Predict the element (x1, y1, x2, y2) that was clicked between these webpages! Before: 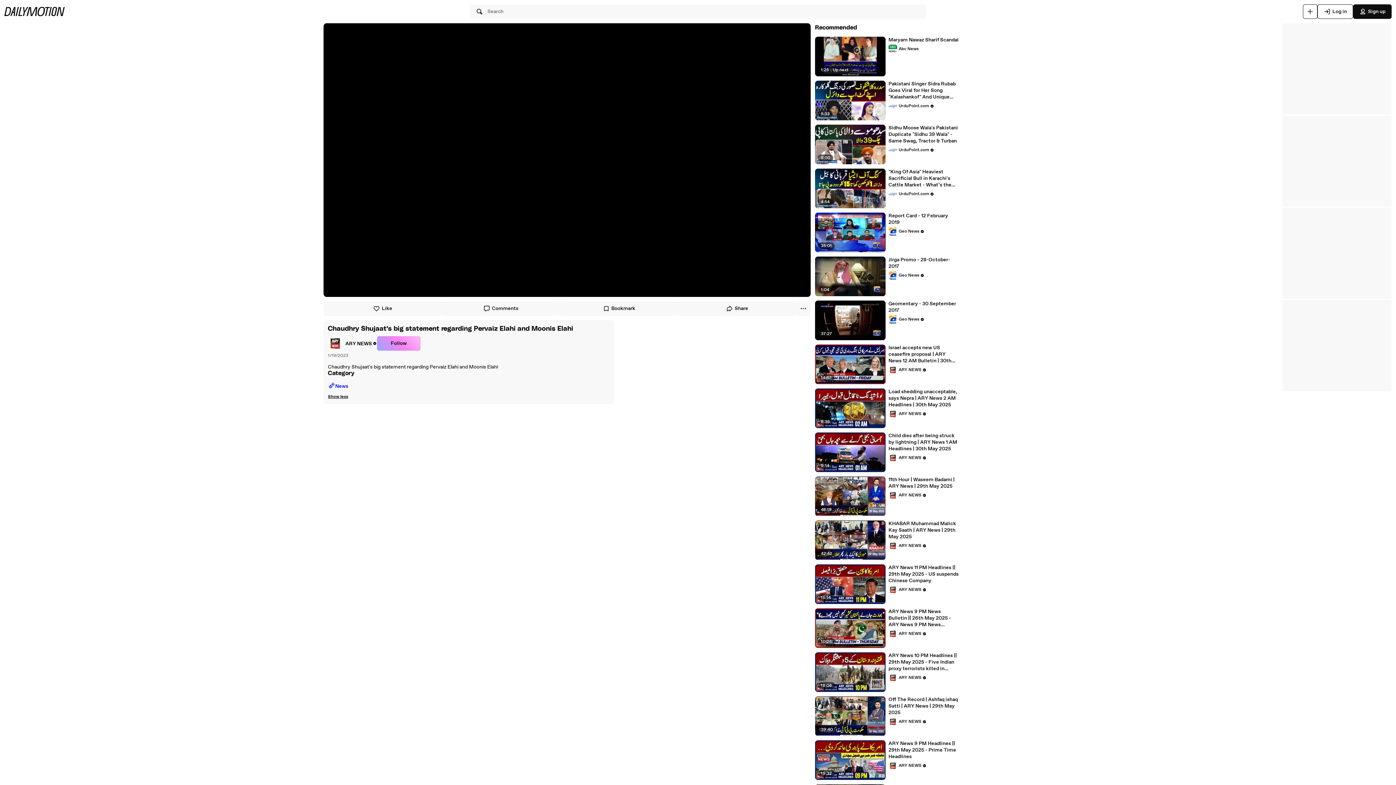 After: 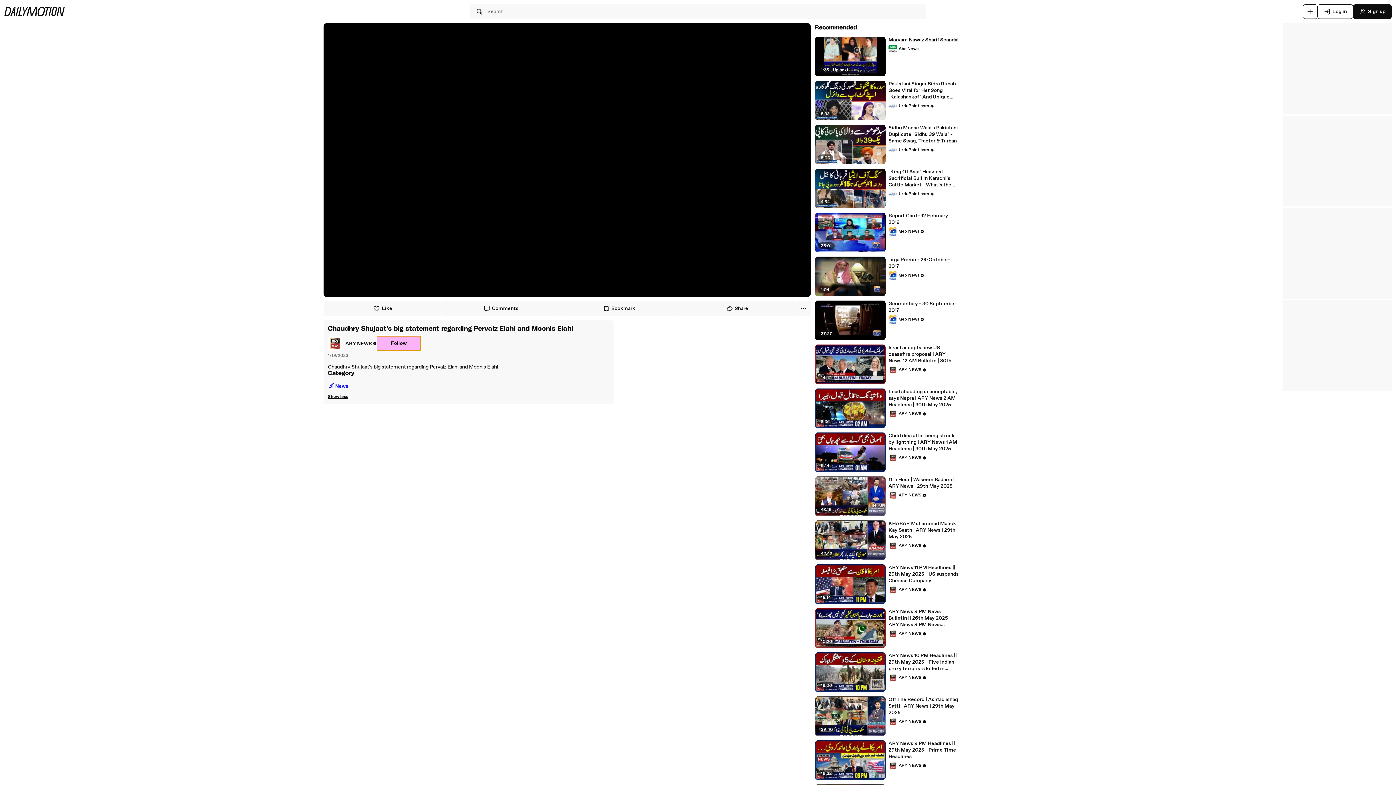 Action: bbox: (377, 336, 420, 350) label: Follow